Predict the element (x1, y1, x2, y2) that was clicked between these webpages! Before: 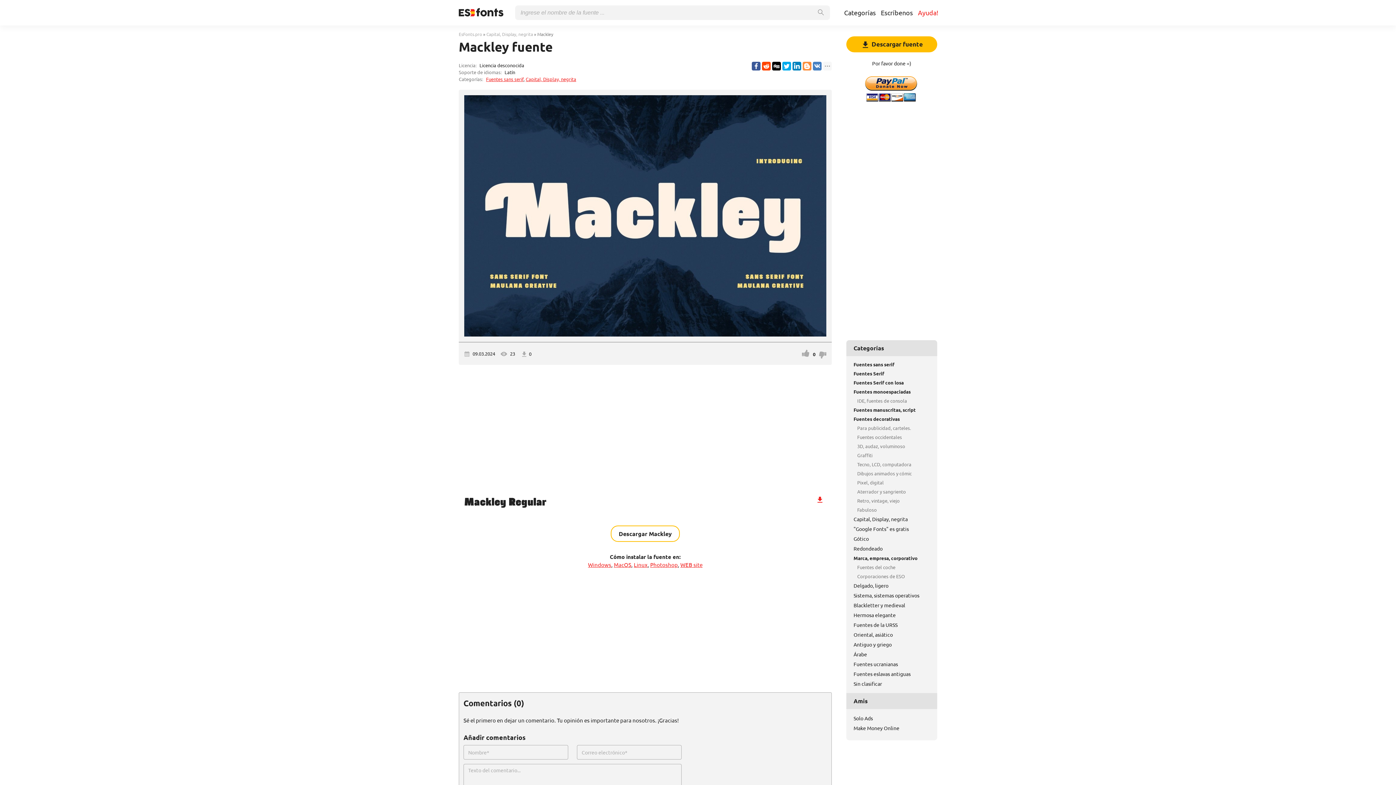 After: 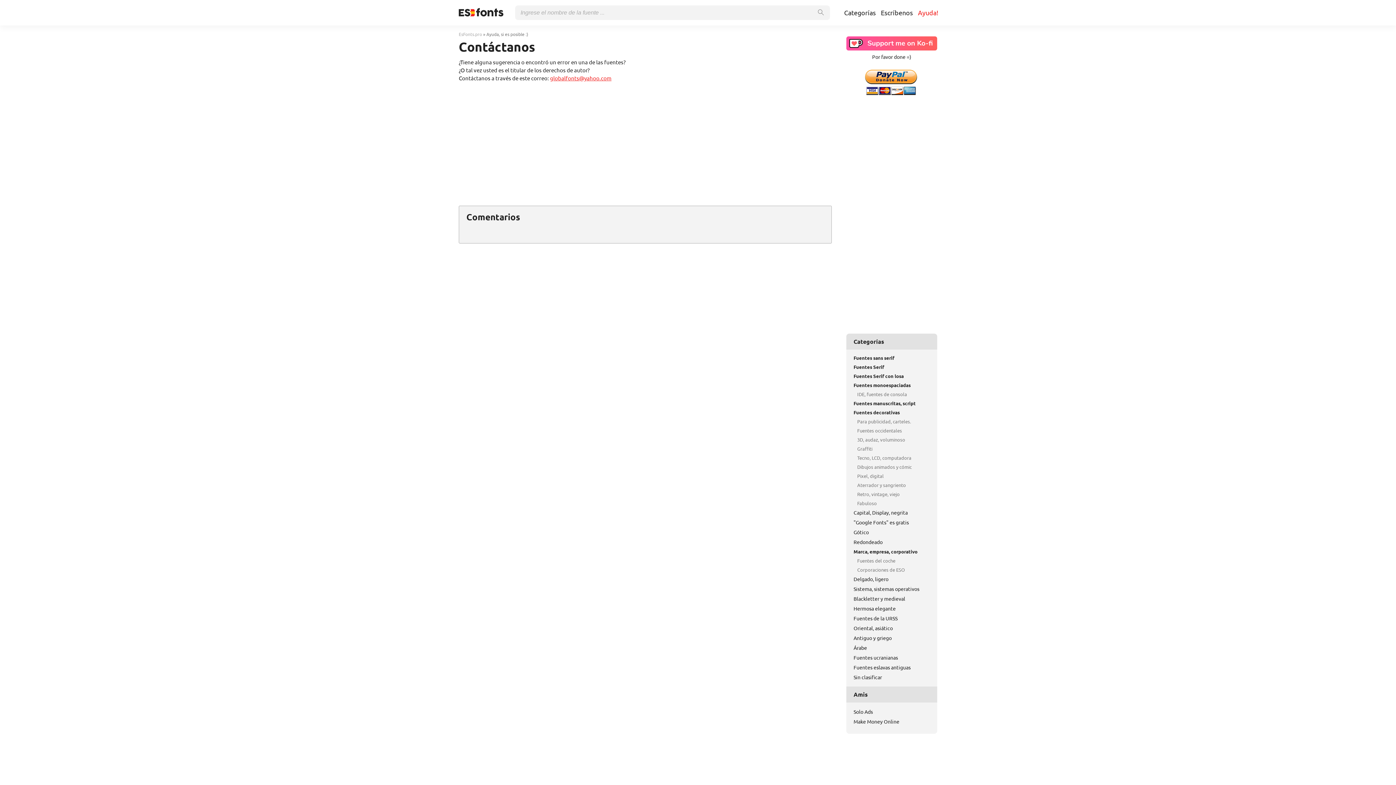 Action: label: Escríbenos bbox: (878, 5, 915, 20)